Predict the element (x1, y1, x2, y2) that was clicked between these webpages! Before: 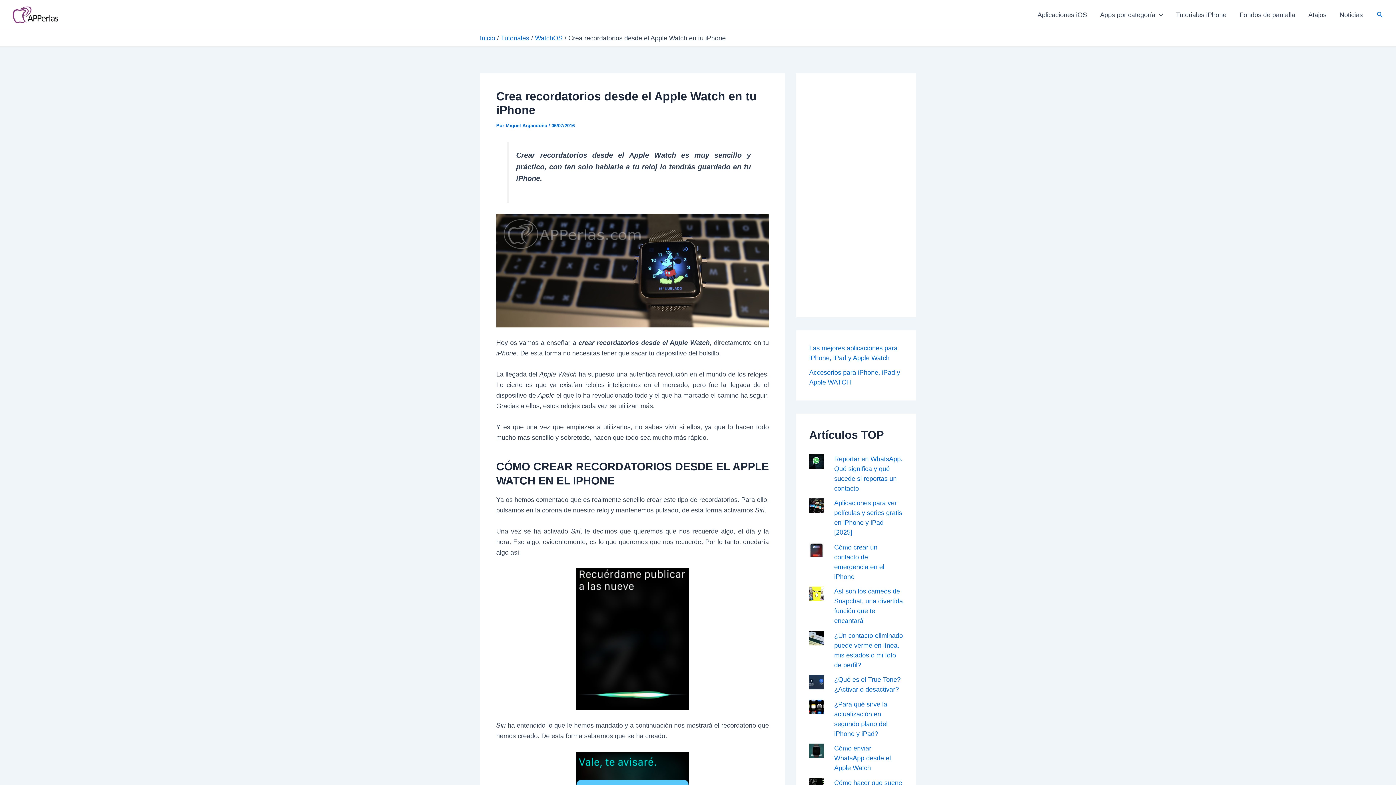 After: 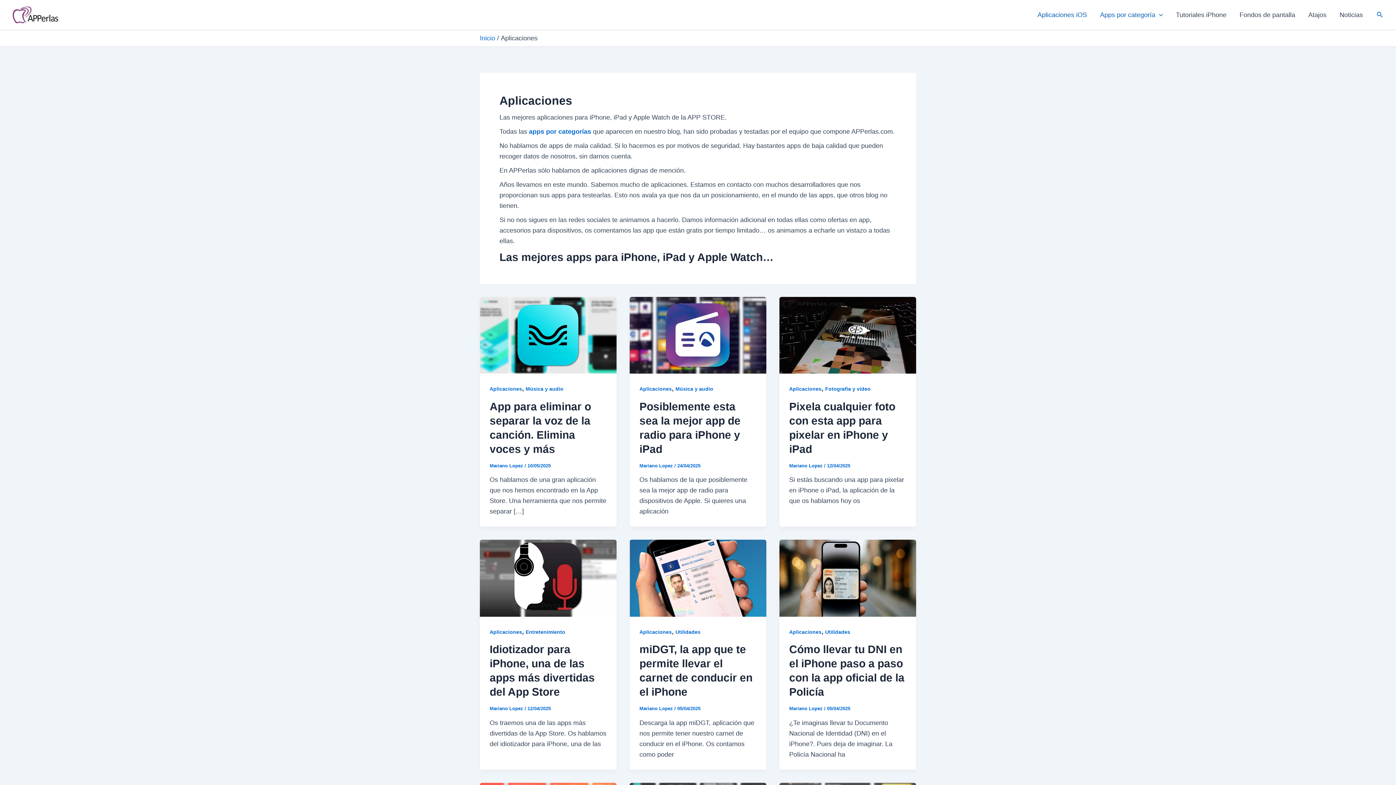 Action: bbox: (1031, 0, 1093, 29) label: Aplicaciones iOS